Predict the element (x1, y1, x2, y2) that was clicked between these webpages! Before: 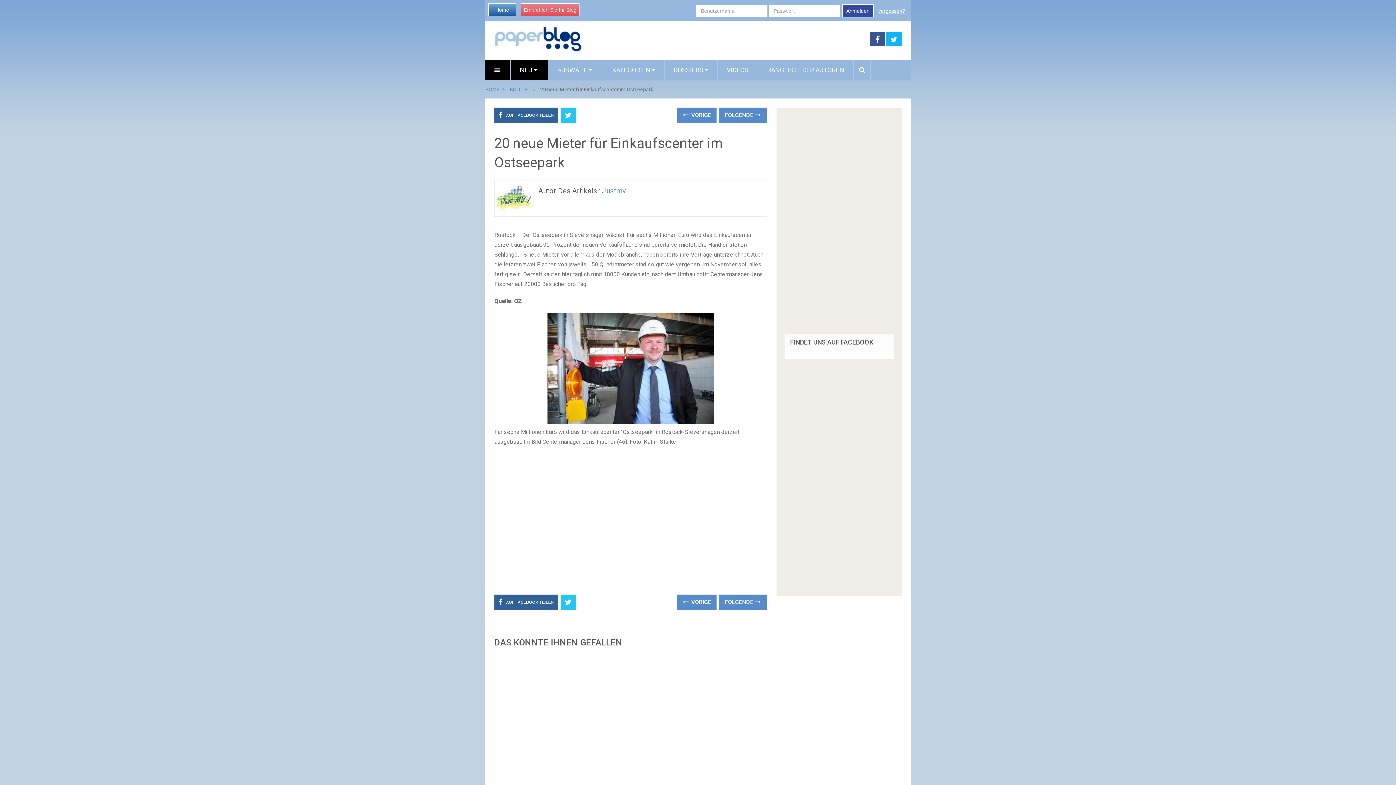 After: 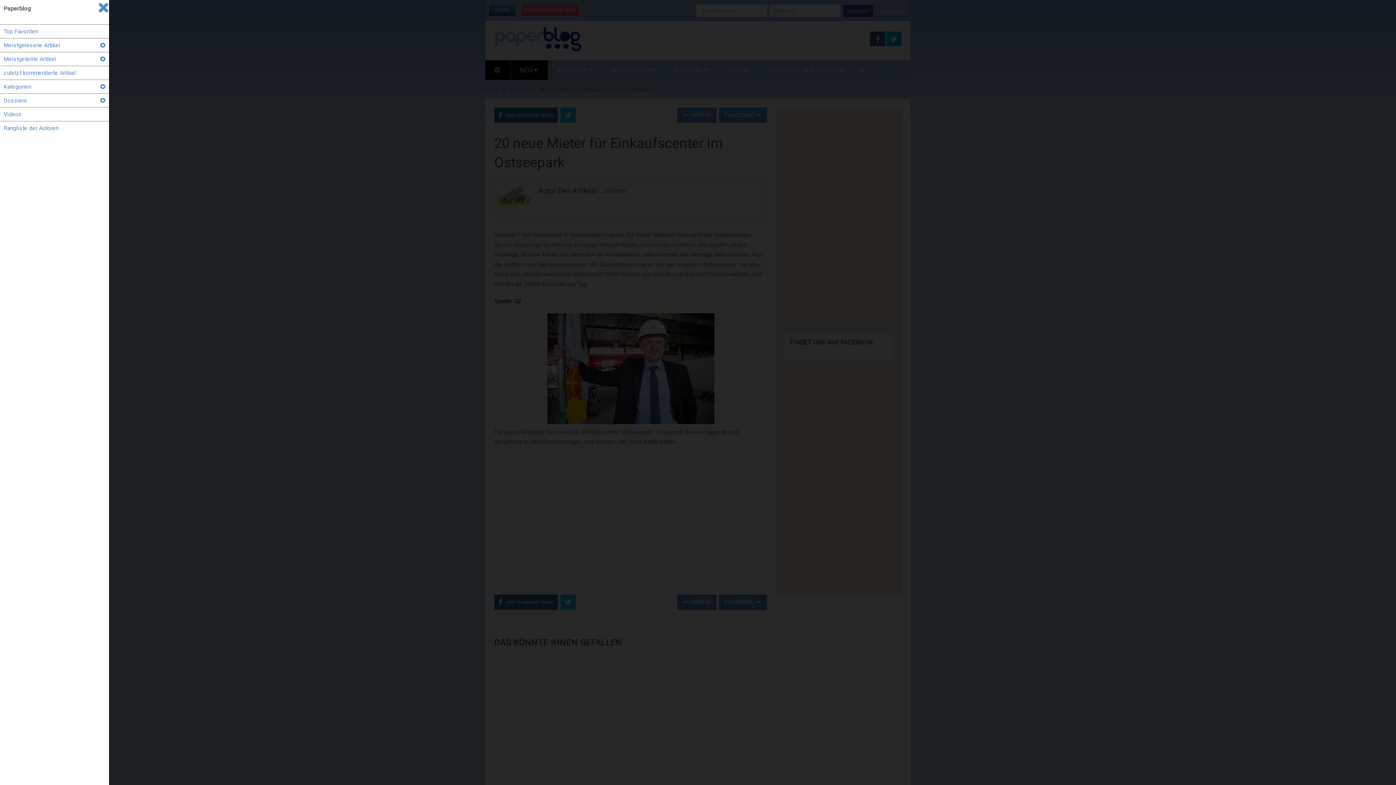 Action: bbox: (485, 60, 510, 80)